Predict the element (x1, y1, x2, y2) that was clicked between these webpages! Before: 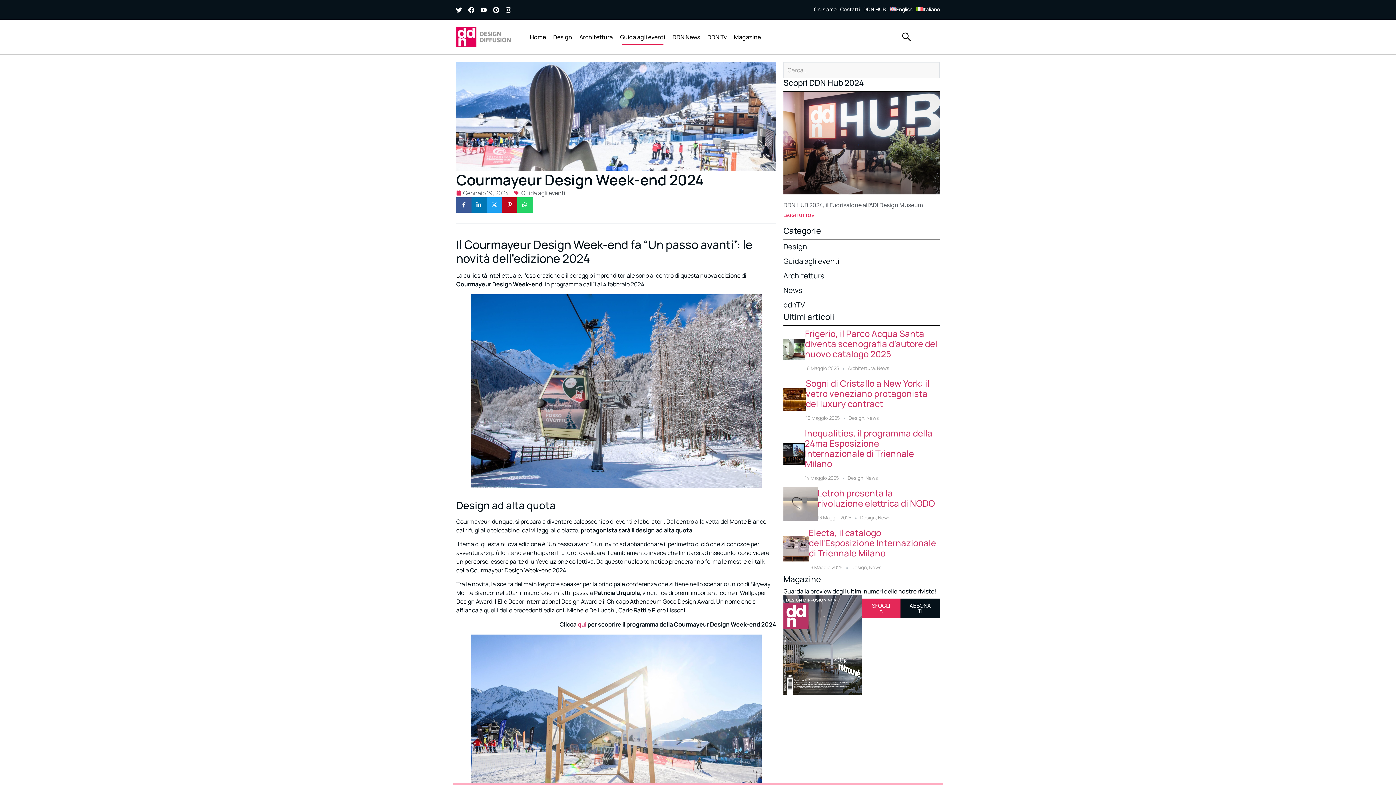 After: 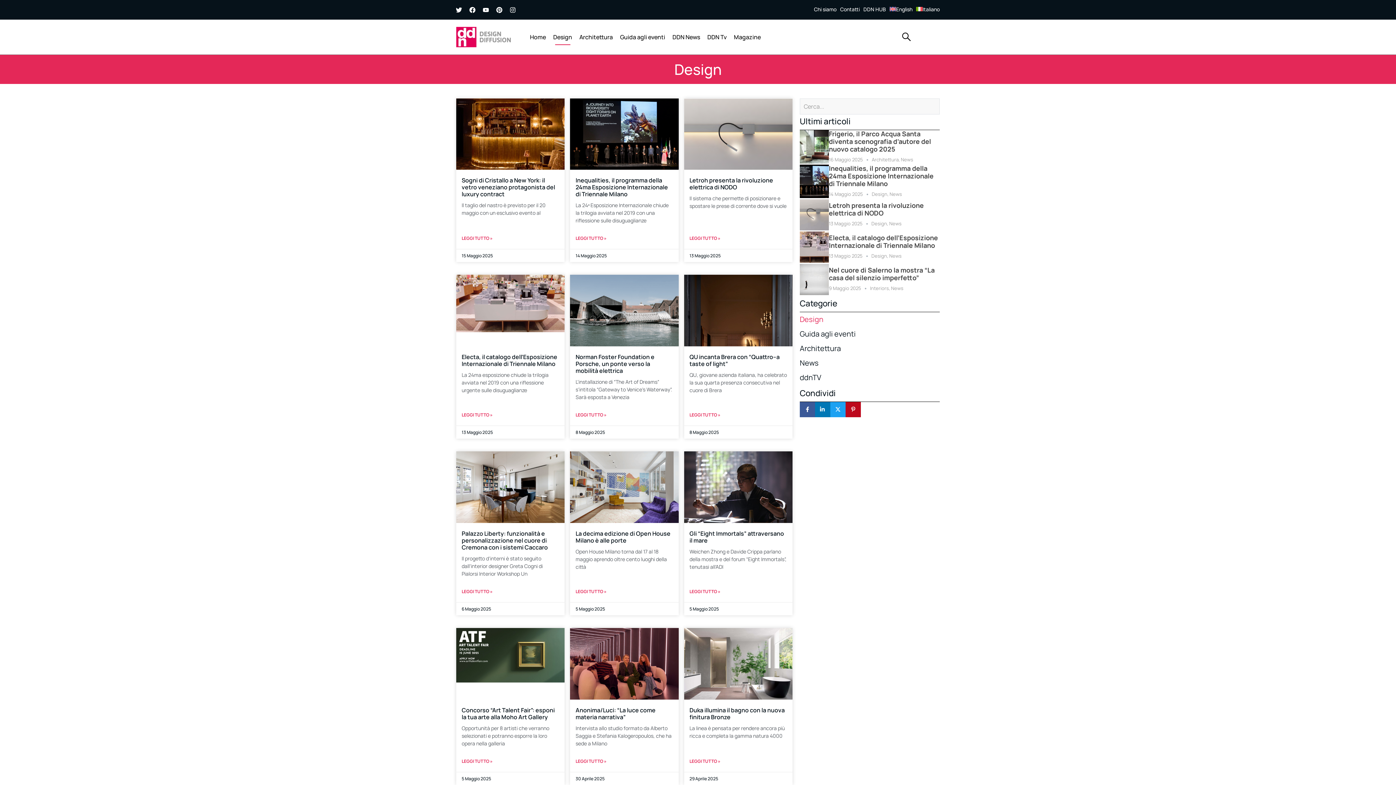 Action: label: Design bbox: (860, 514, 876, 521)